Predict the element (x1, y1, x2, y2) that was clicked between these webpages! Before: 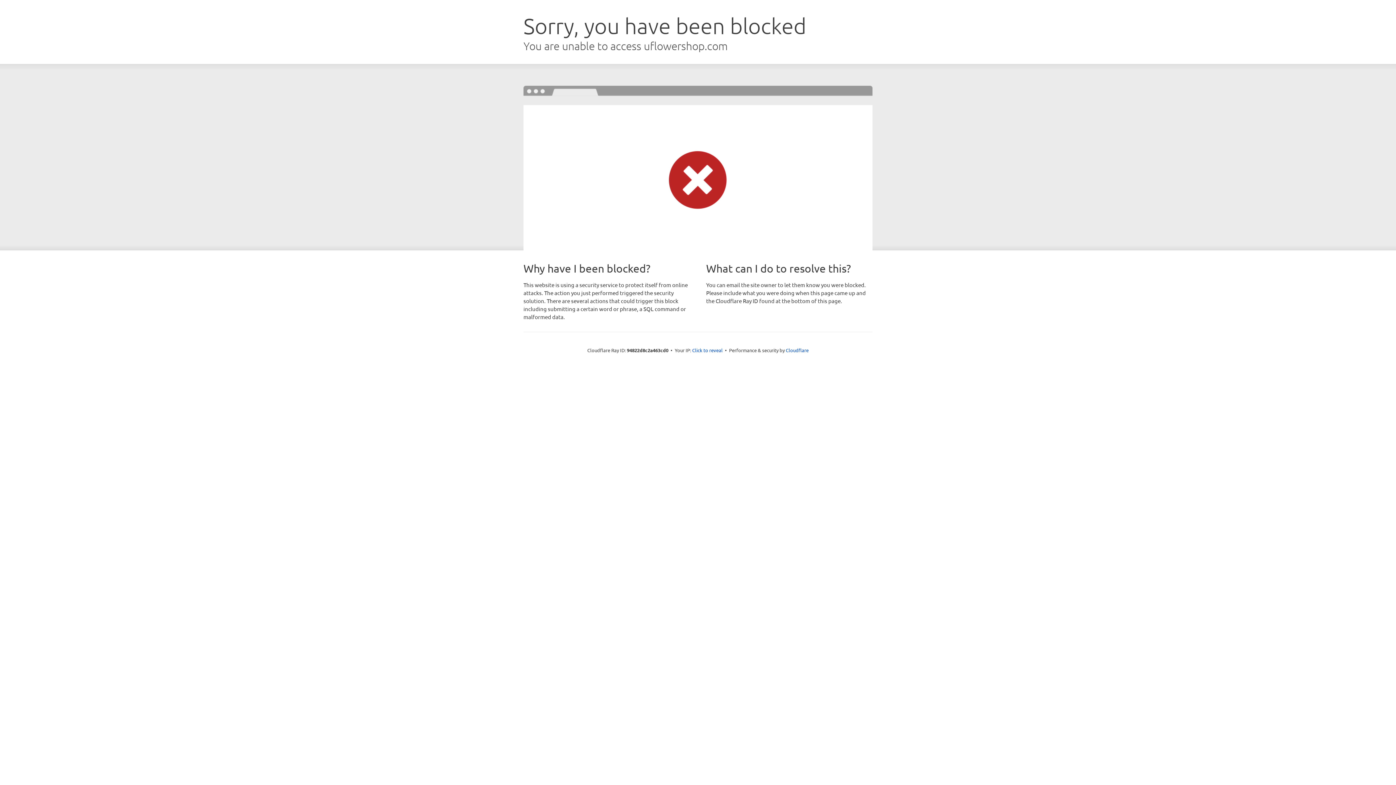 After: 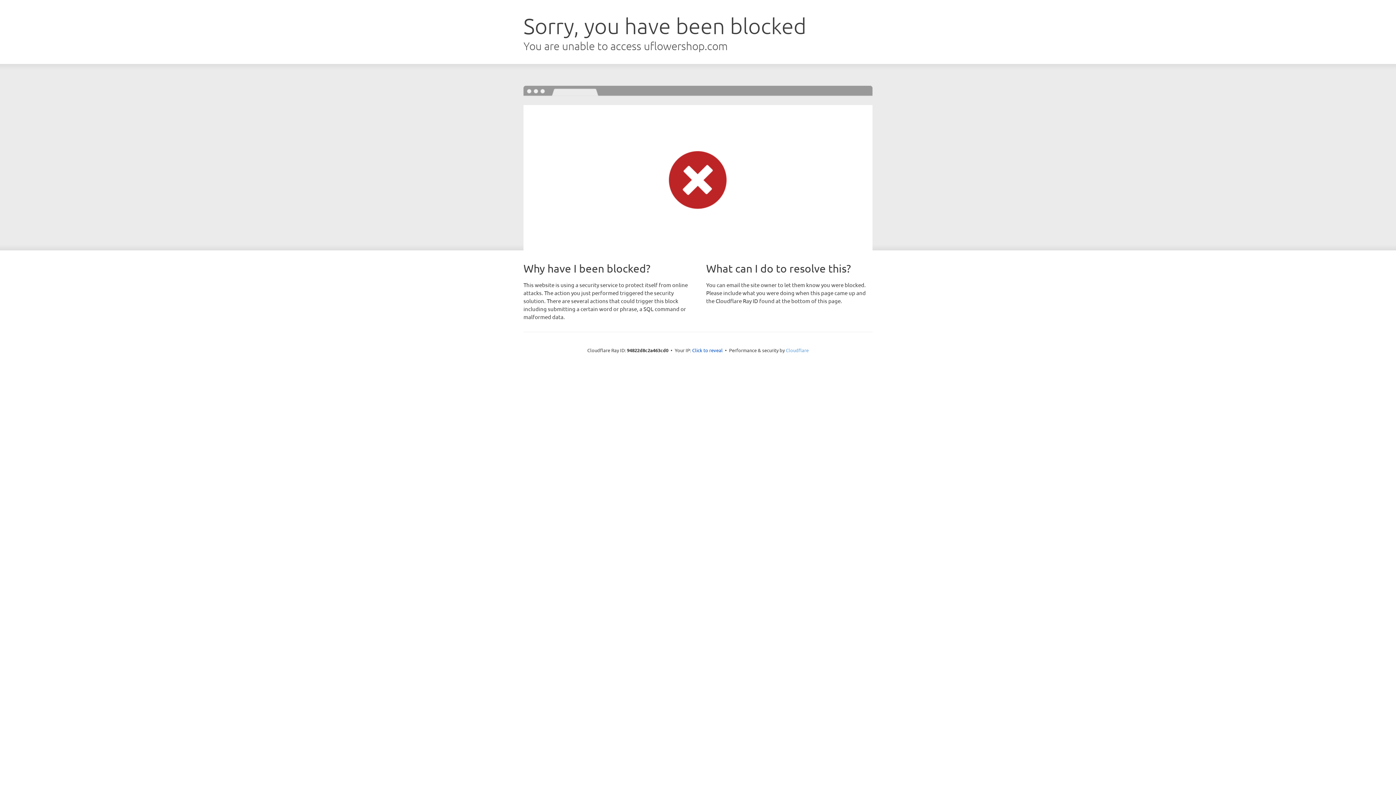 Action: label: Cloudflare bbox: (786, 347, 808, 353)